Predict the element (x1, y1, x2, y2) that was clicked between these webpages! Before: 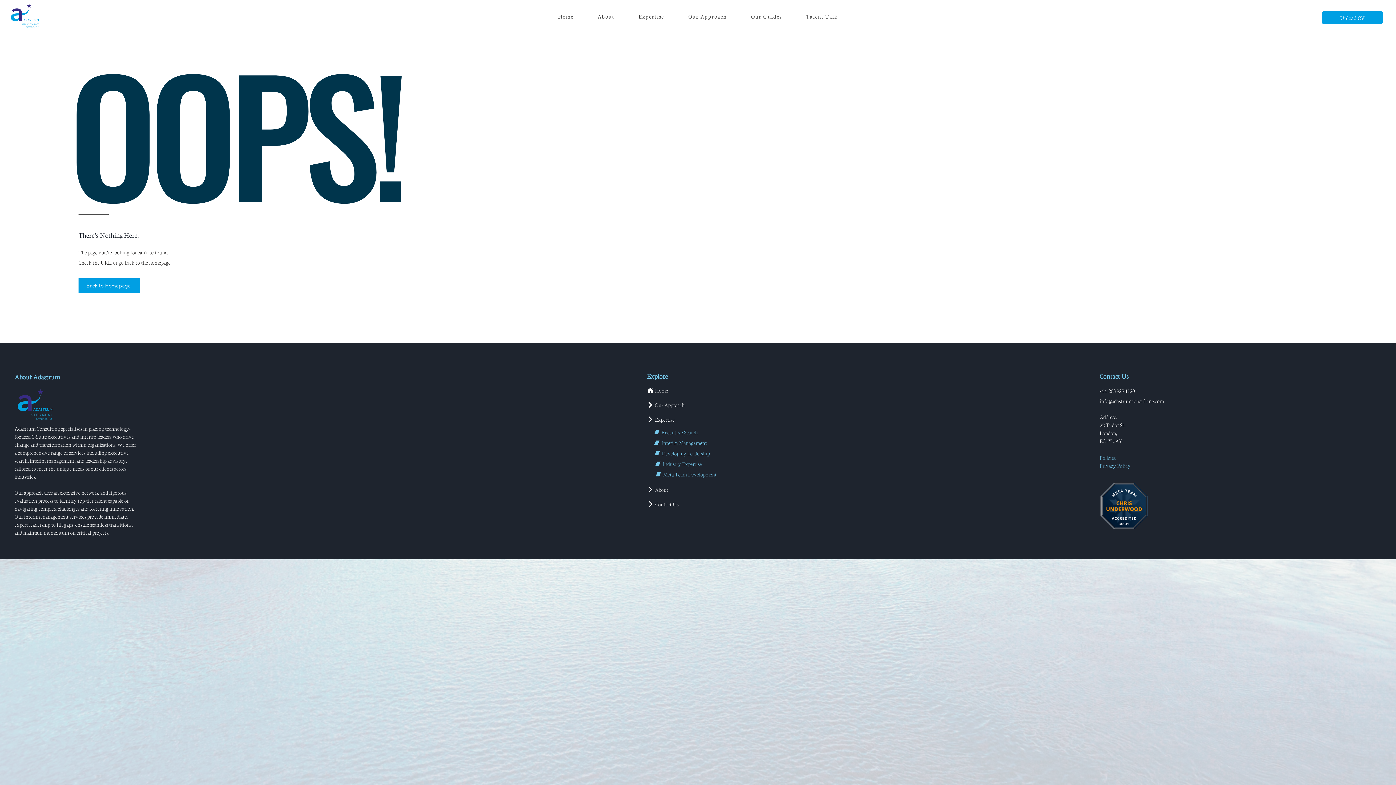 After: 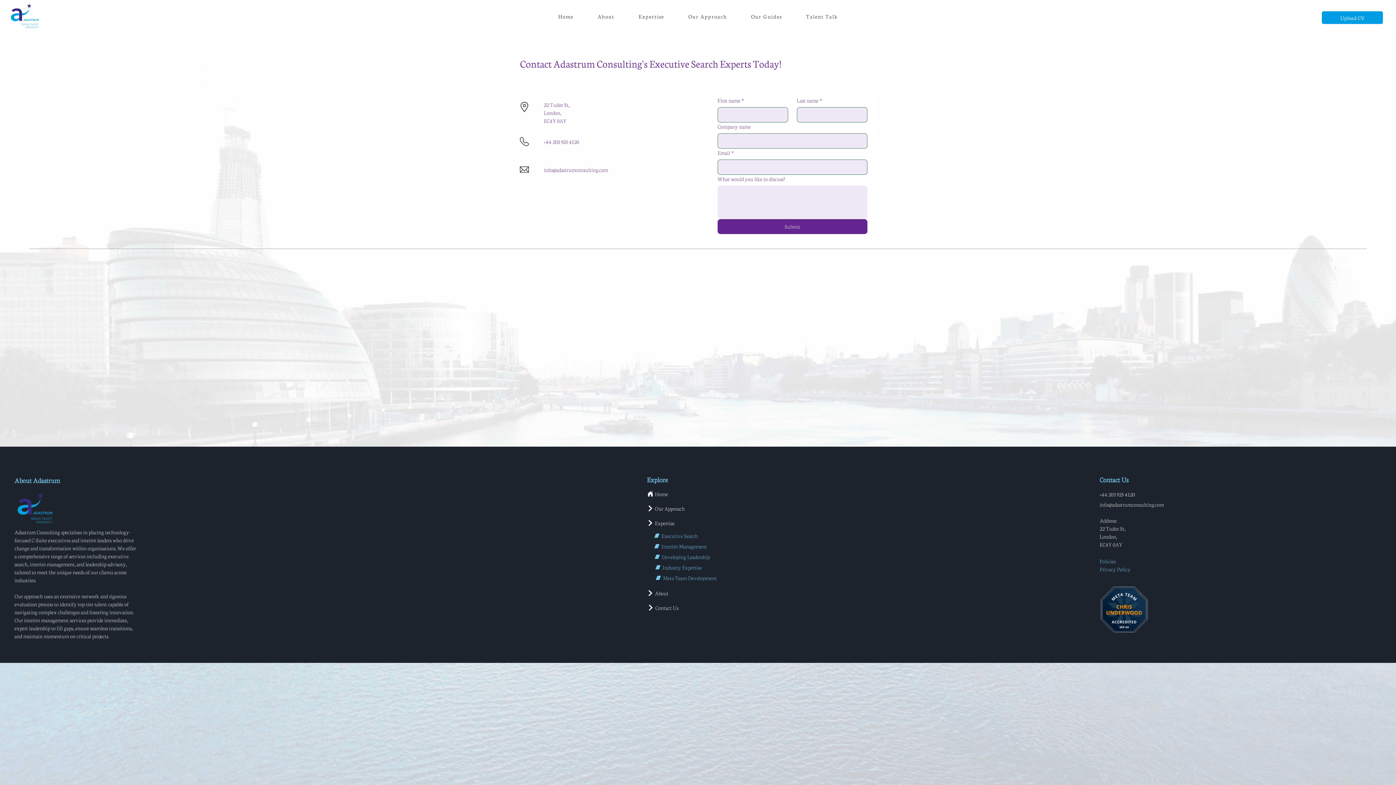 Action: bbox: (647, 497, 763, 511) label: Contact Us